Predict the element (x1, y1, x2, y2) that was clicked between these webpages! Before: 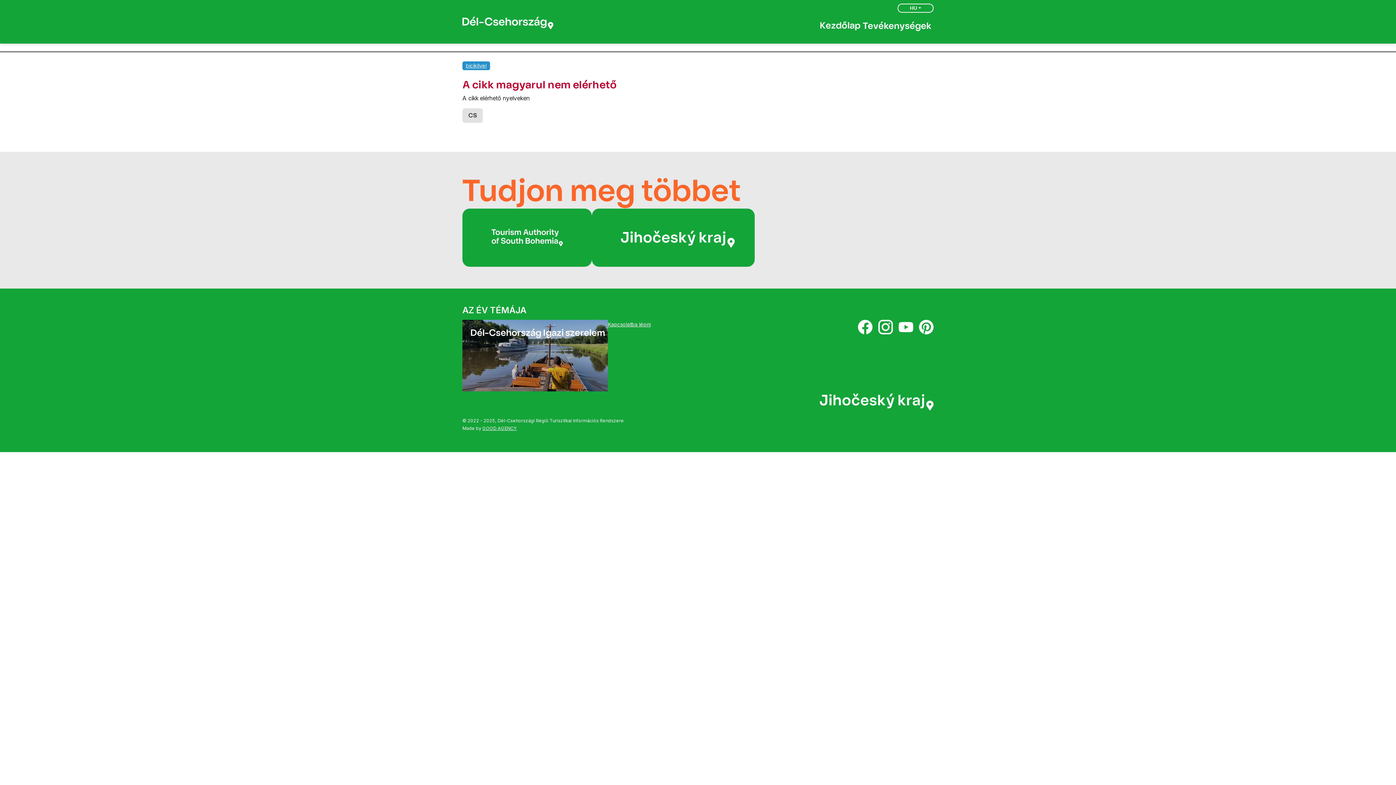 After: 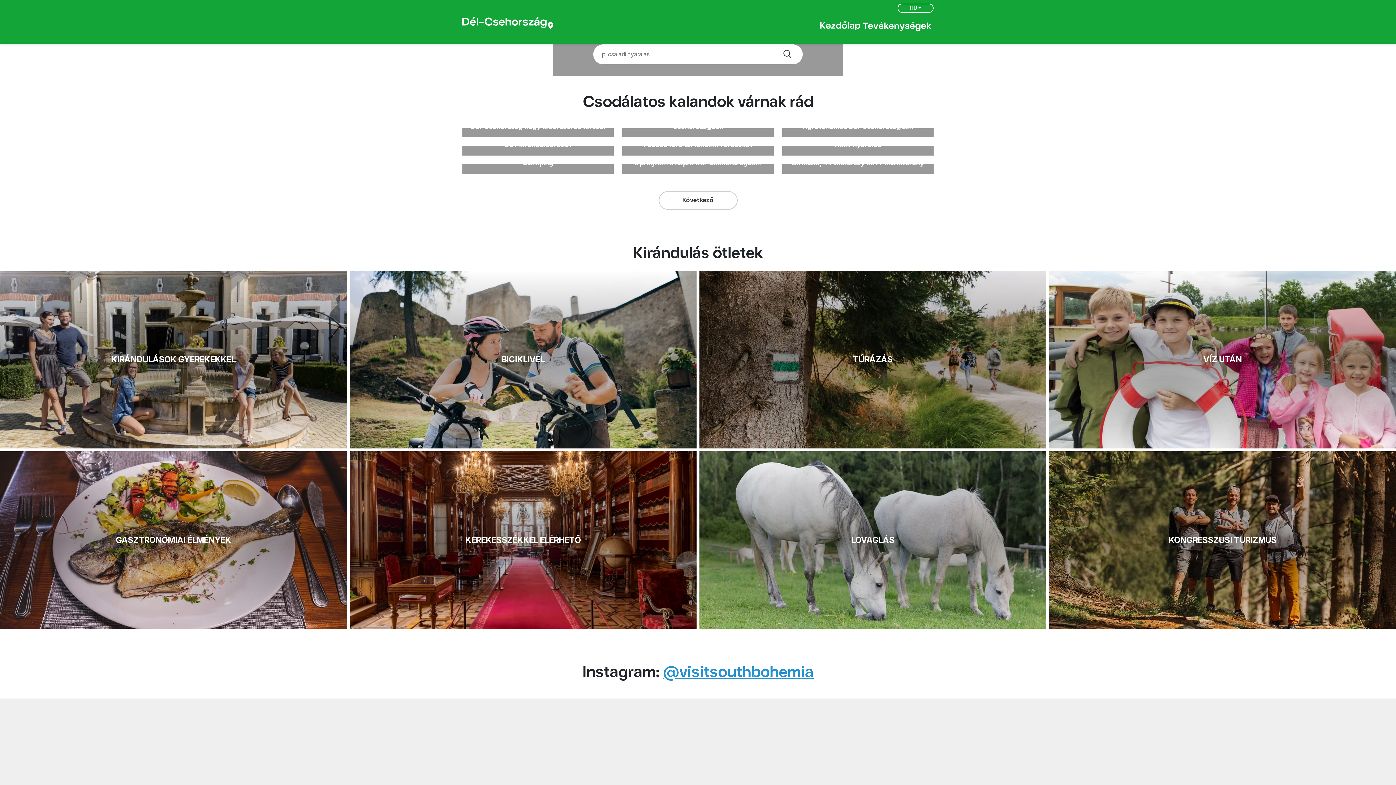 Action: label: Kezdőlap bbox: (820, 19, 860, 32)